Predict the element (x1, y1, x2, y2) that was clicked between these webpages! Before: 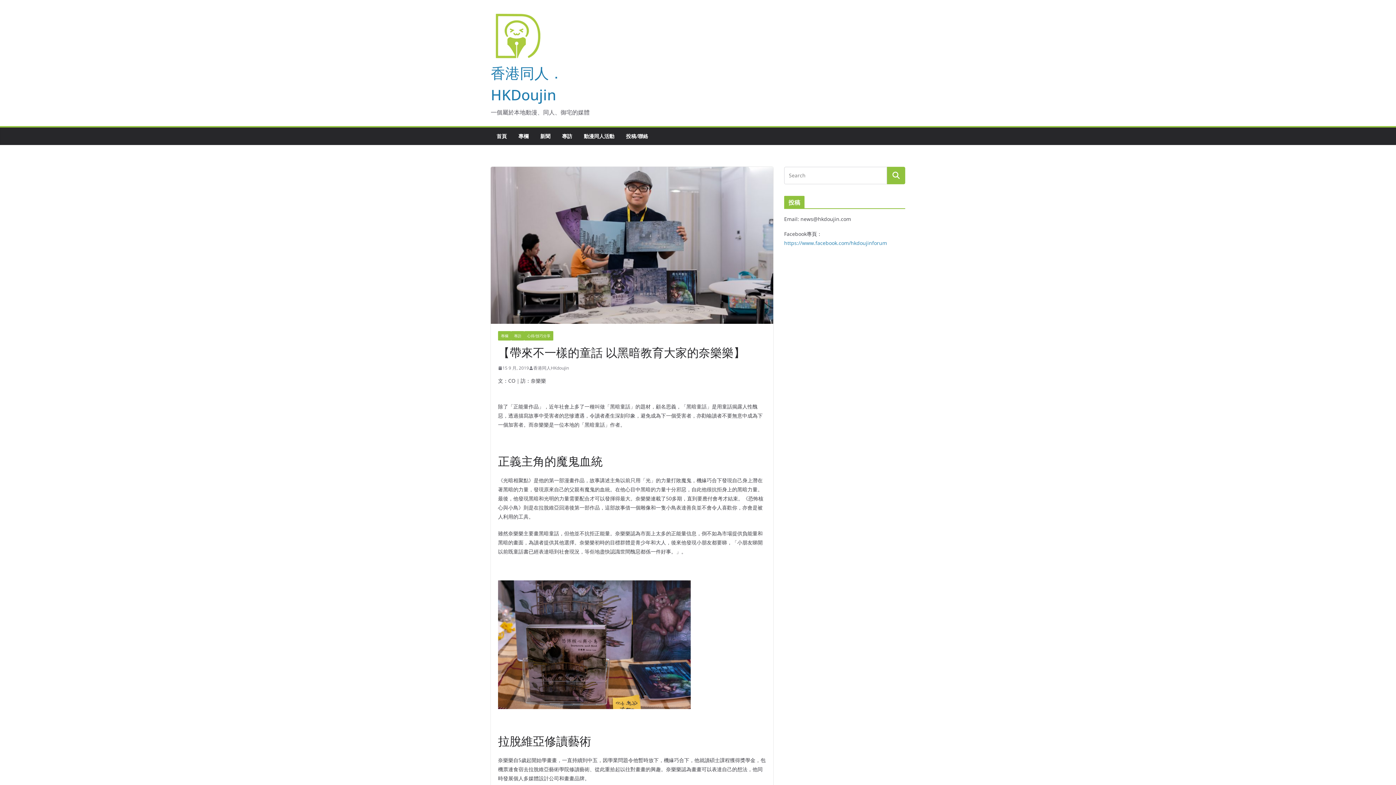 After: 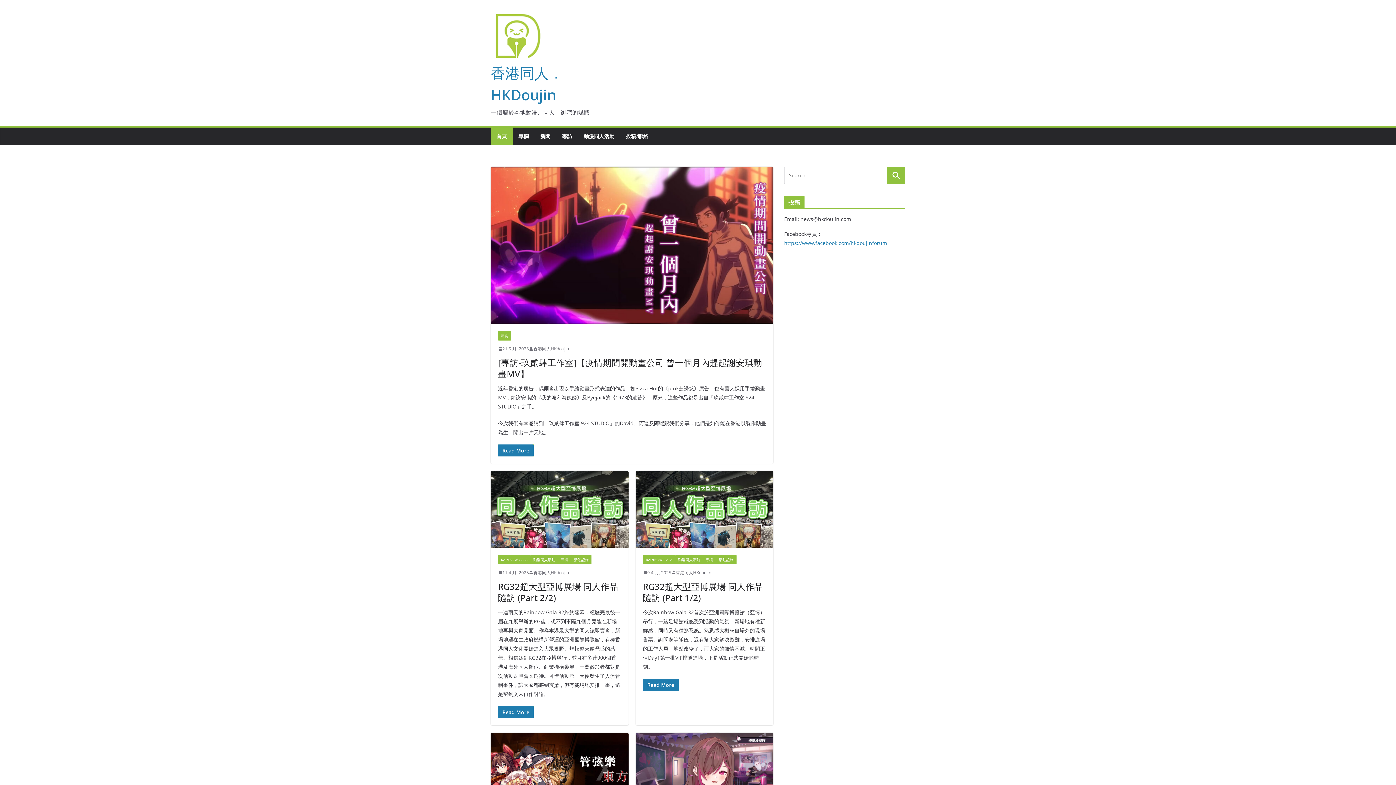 Action: bbox: (490, 8, 615, 62)